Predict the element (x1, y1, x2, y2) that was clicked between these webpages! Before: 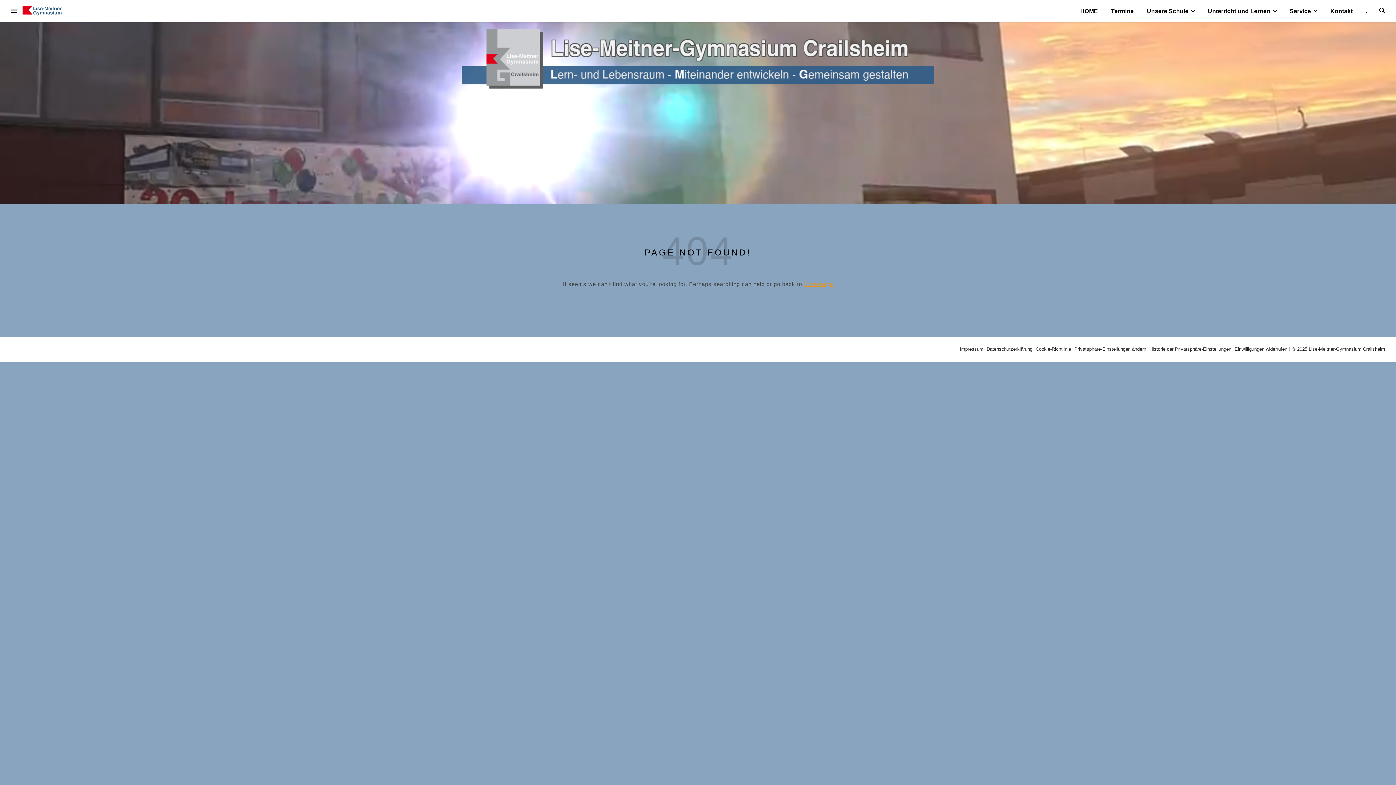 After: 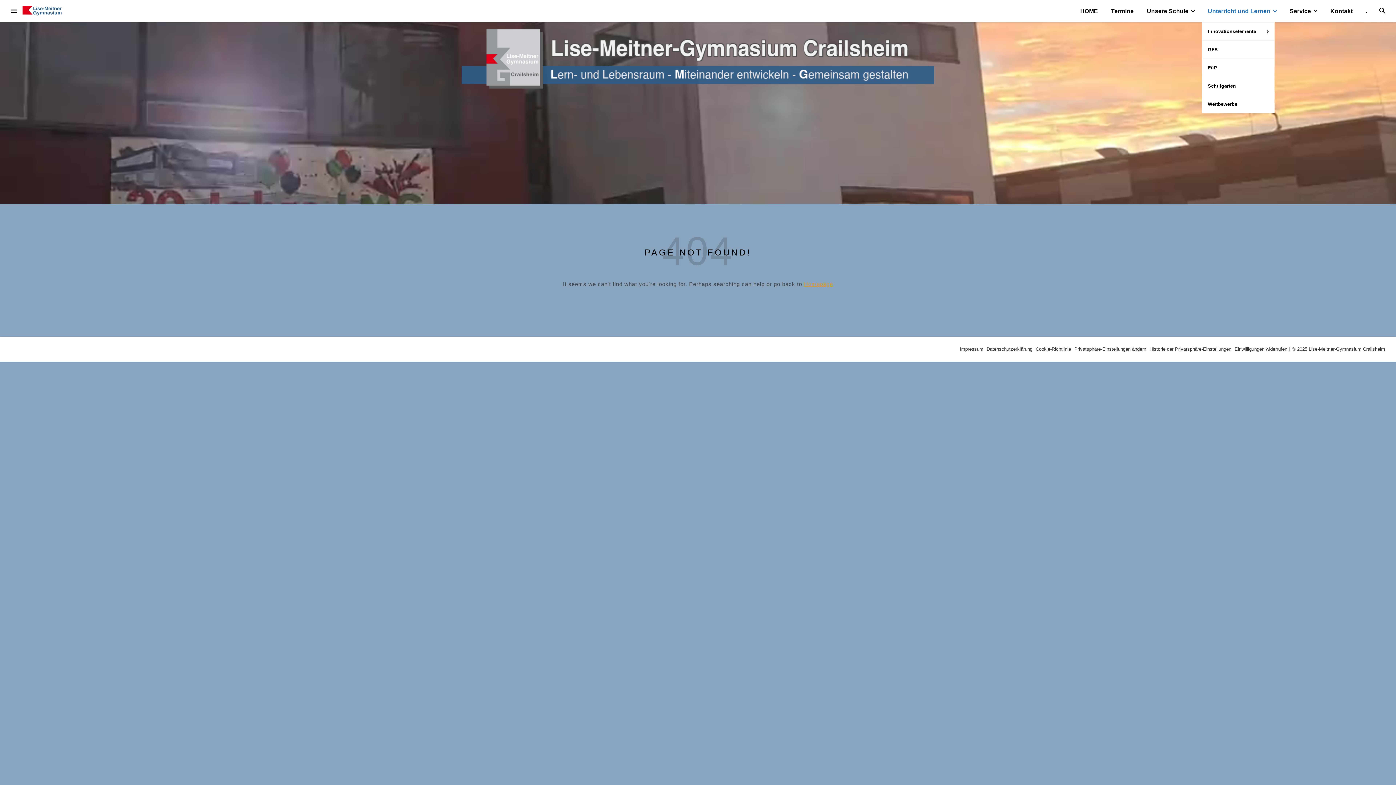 Action: bbox: (1202, 0, 1282, 22) label: Unterricht und Lernen